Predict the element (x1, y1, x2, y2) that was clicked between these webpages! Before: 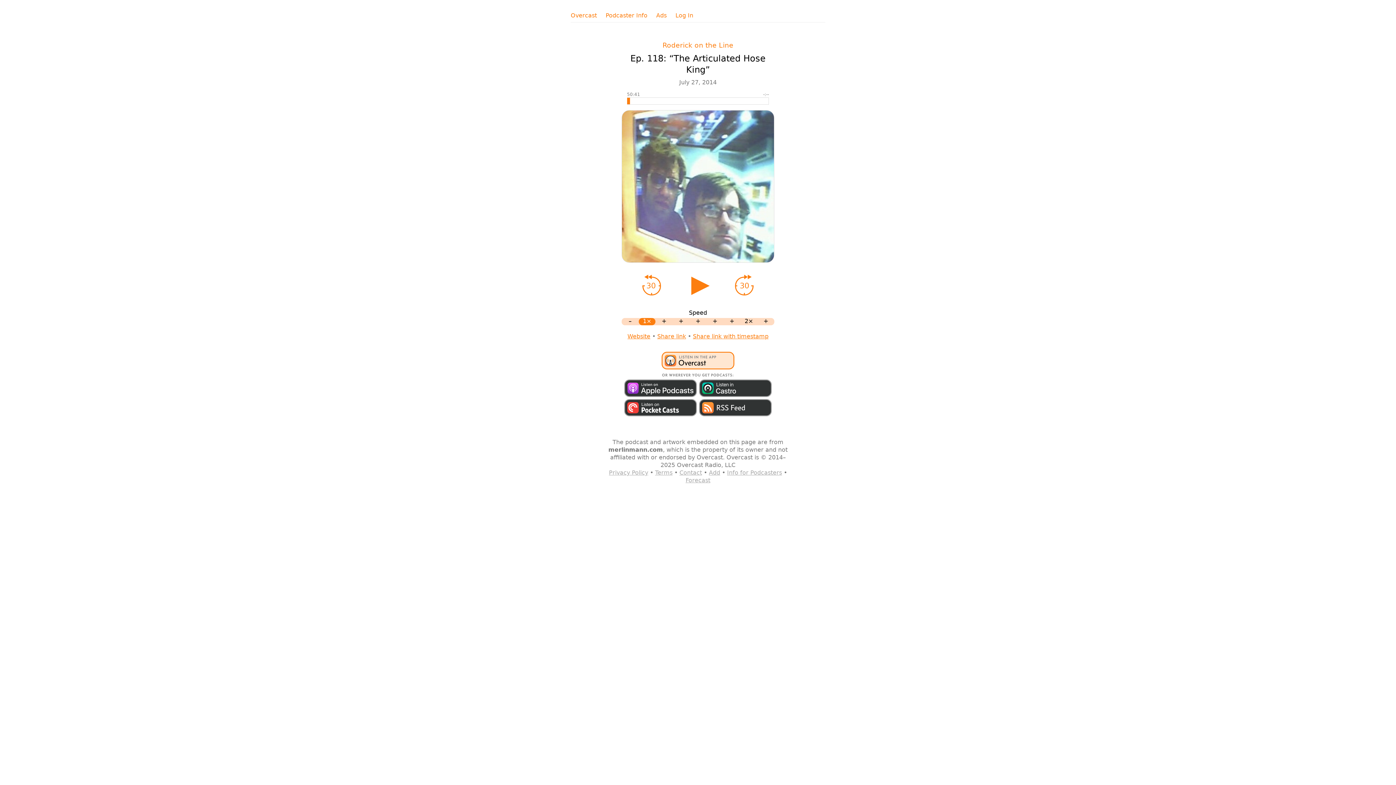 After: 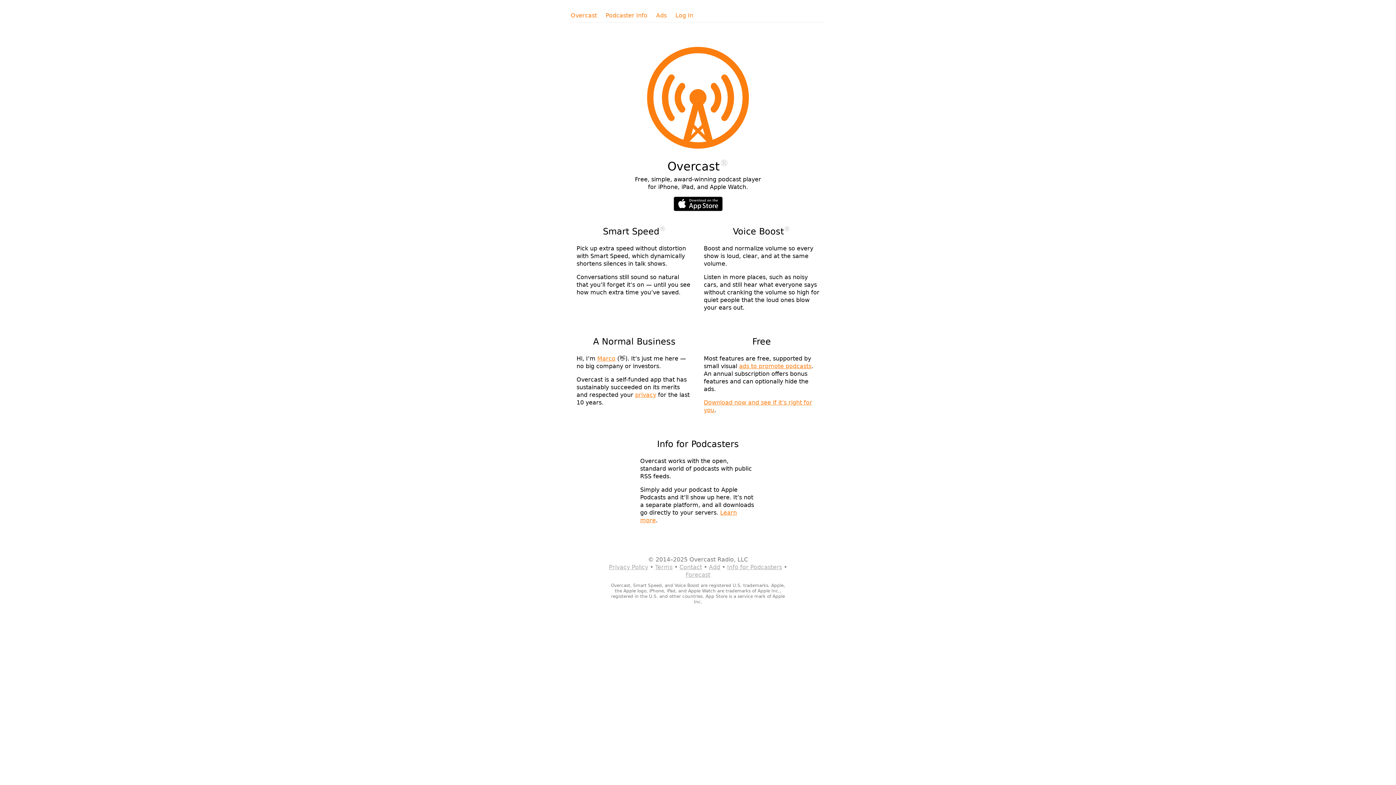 Action: label: Overcast bbox: (570, 11, 597, 19)